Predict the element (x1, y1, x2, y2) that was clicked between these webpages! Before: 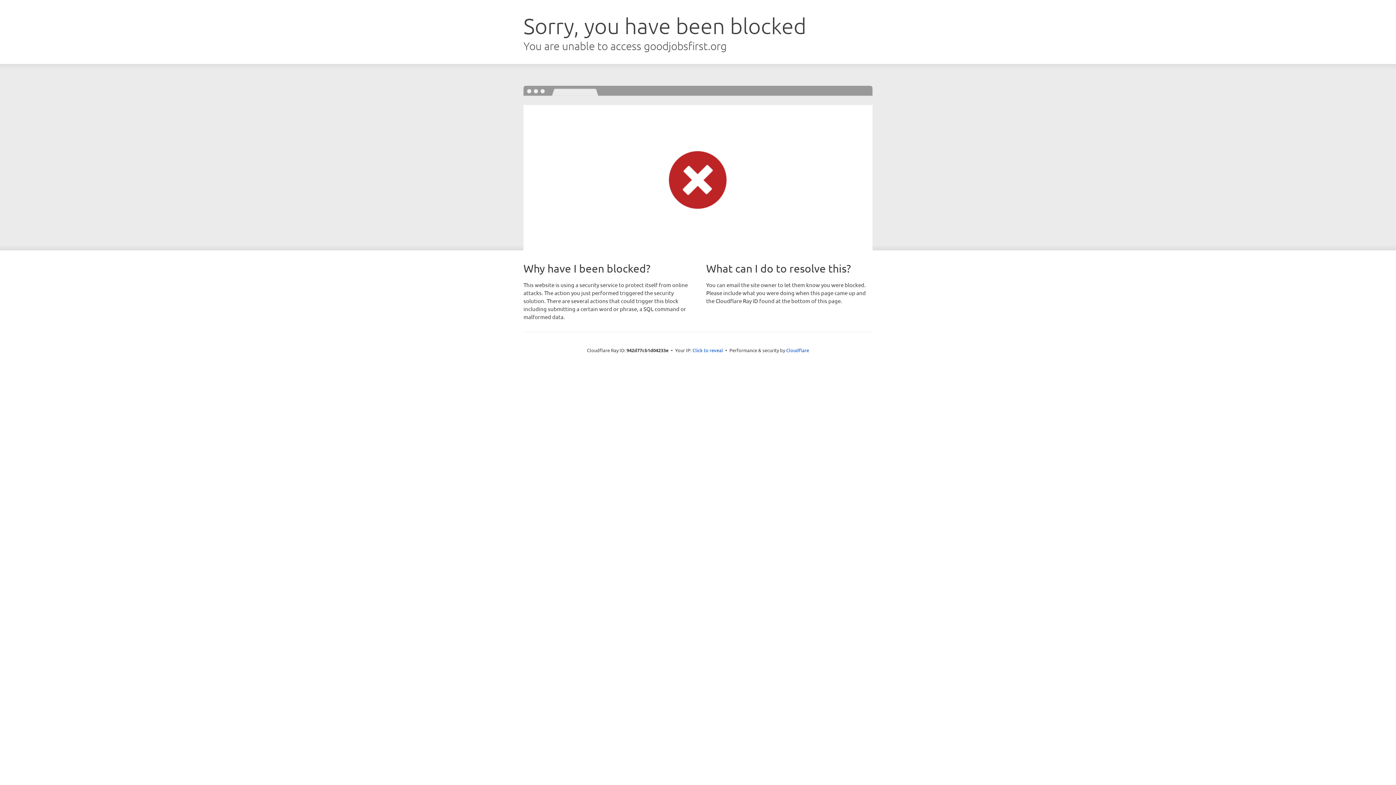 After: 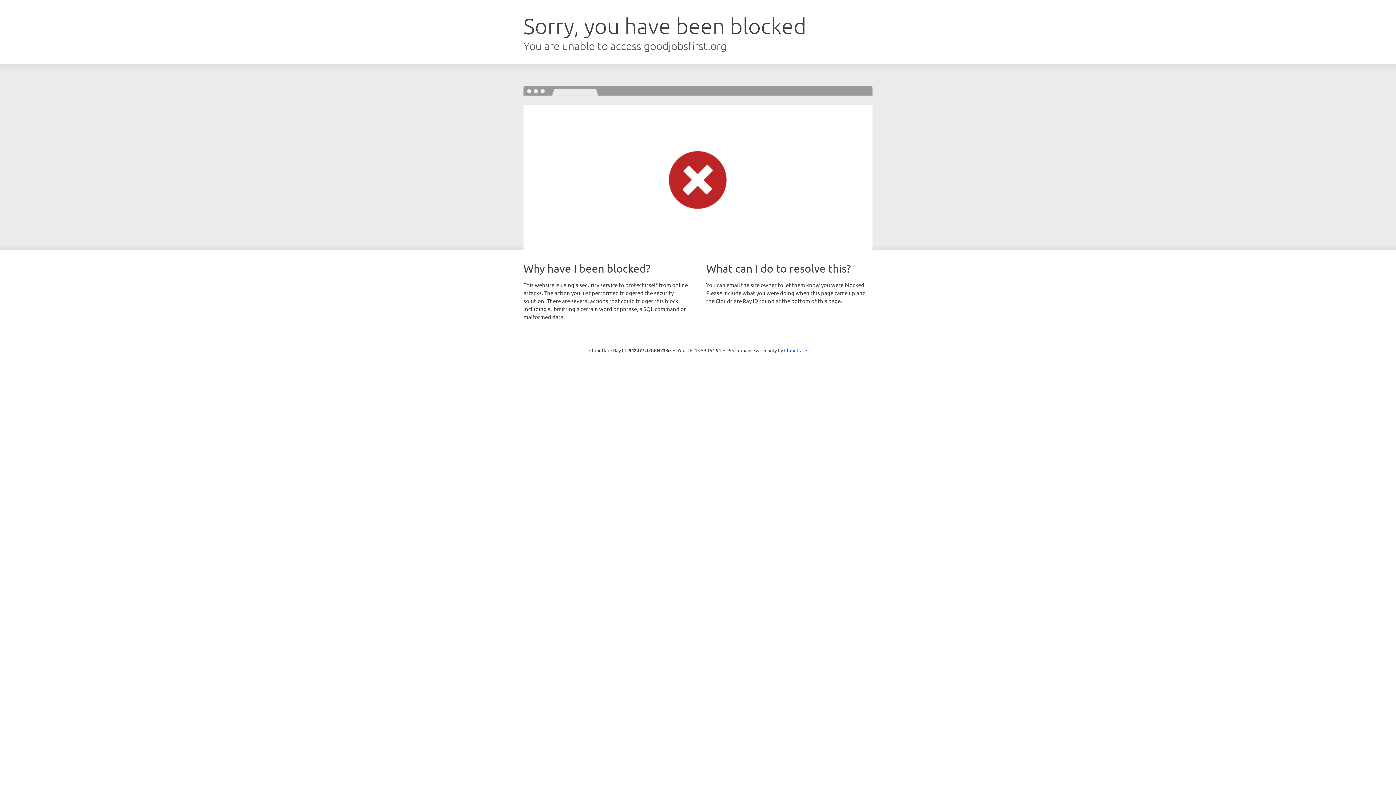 Action: bbox: (692, 346, 723, 353) label: Click to reveal